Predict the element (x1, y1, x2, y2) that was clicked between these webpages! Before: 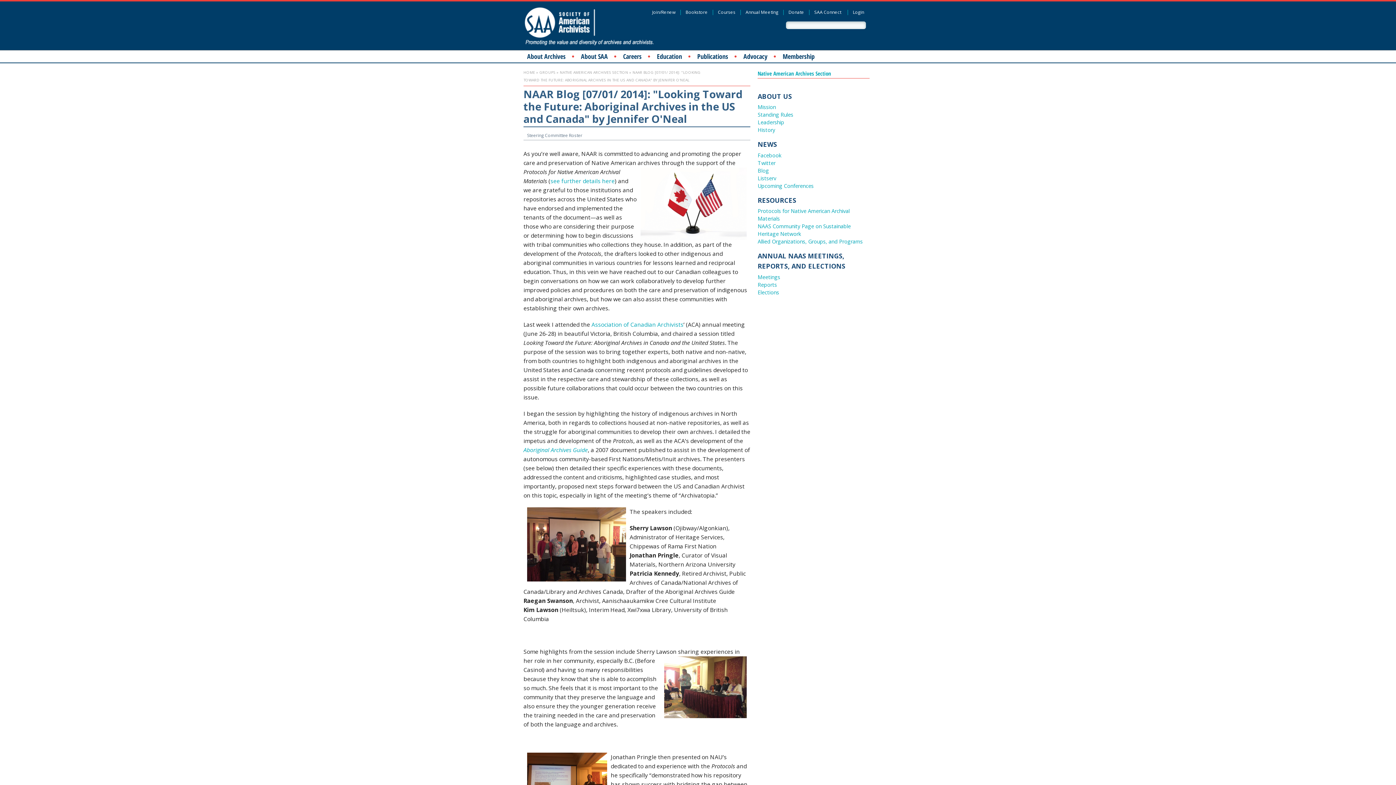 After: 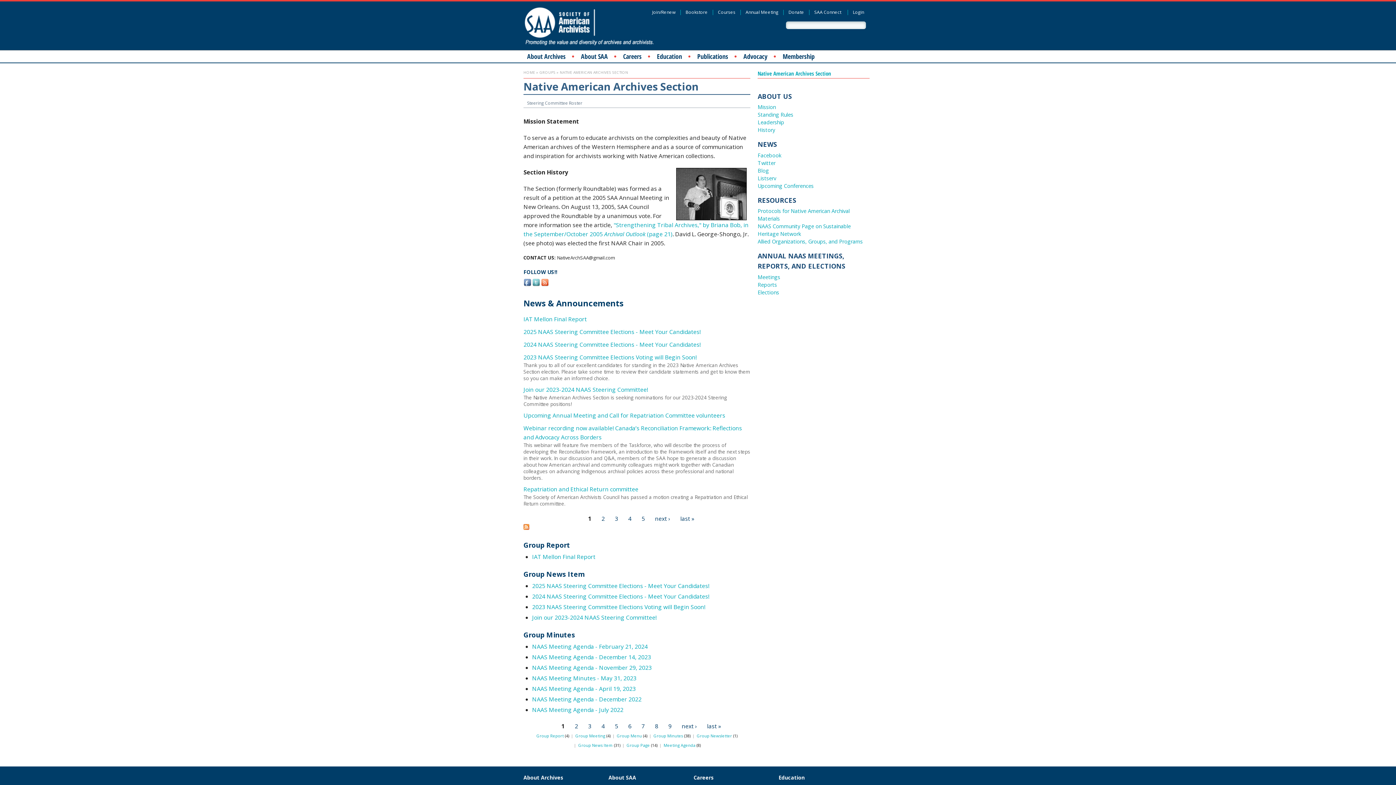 Action: label: NATIVE AMERICAN ARCHIVES SECTION bbox: (560, 69, 628, 74)